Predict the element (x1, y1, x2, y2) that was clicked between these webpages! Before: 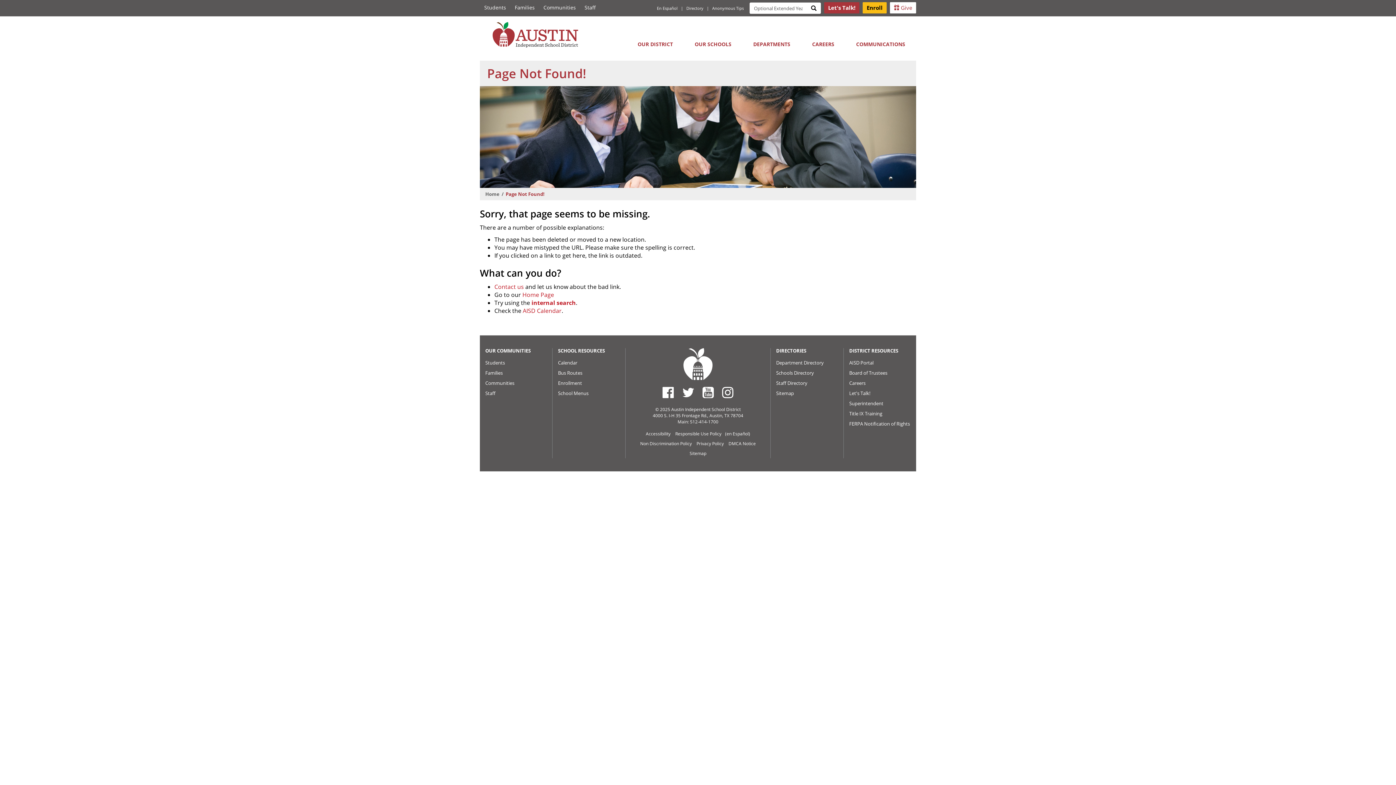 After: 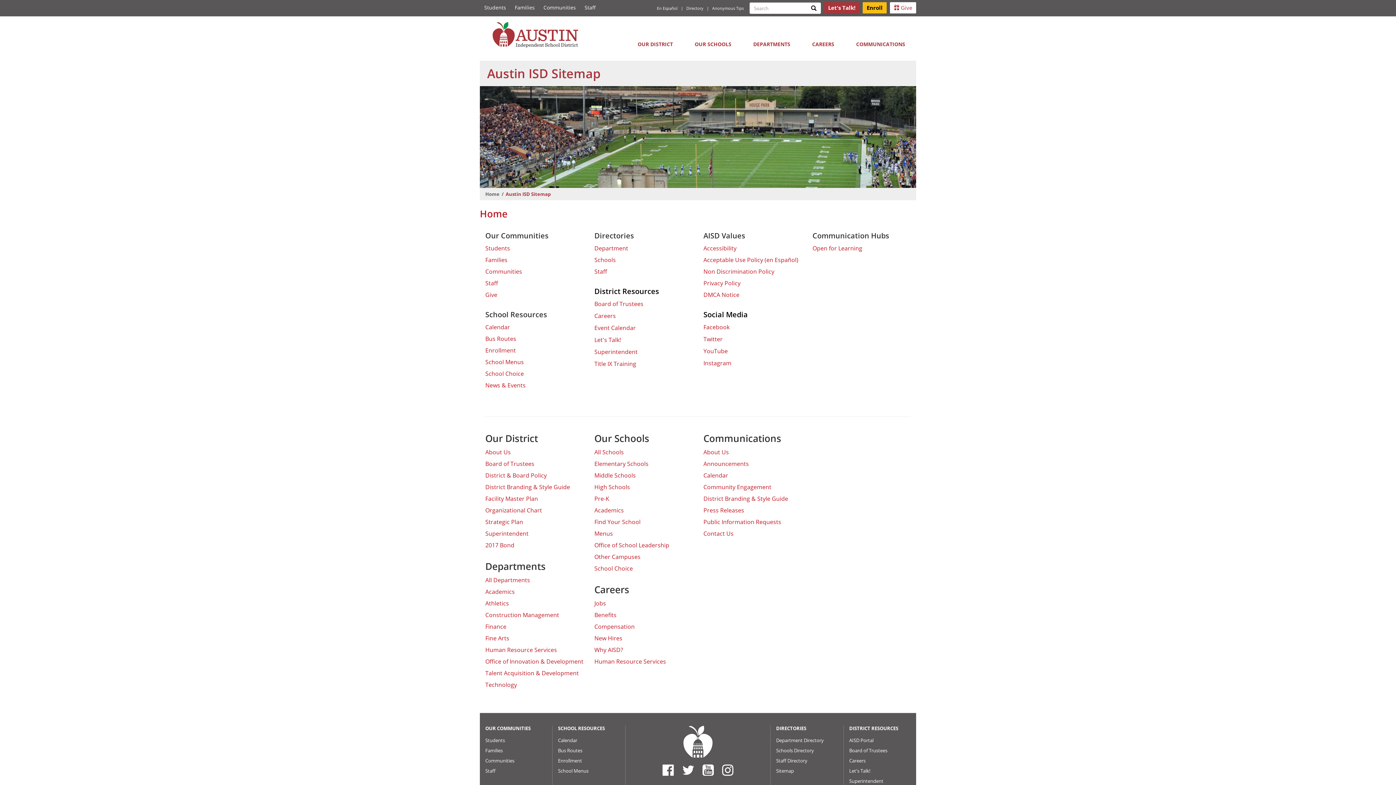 Action: bbox: (776, 388, 794, 398) label: Sitemap